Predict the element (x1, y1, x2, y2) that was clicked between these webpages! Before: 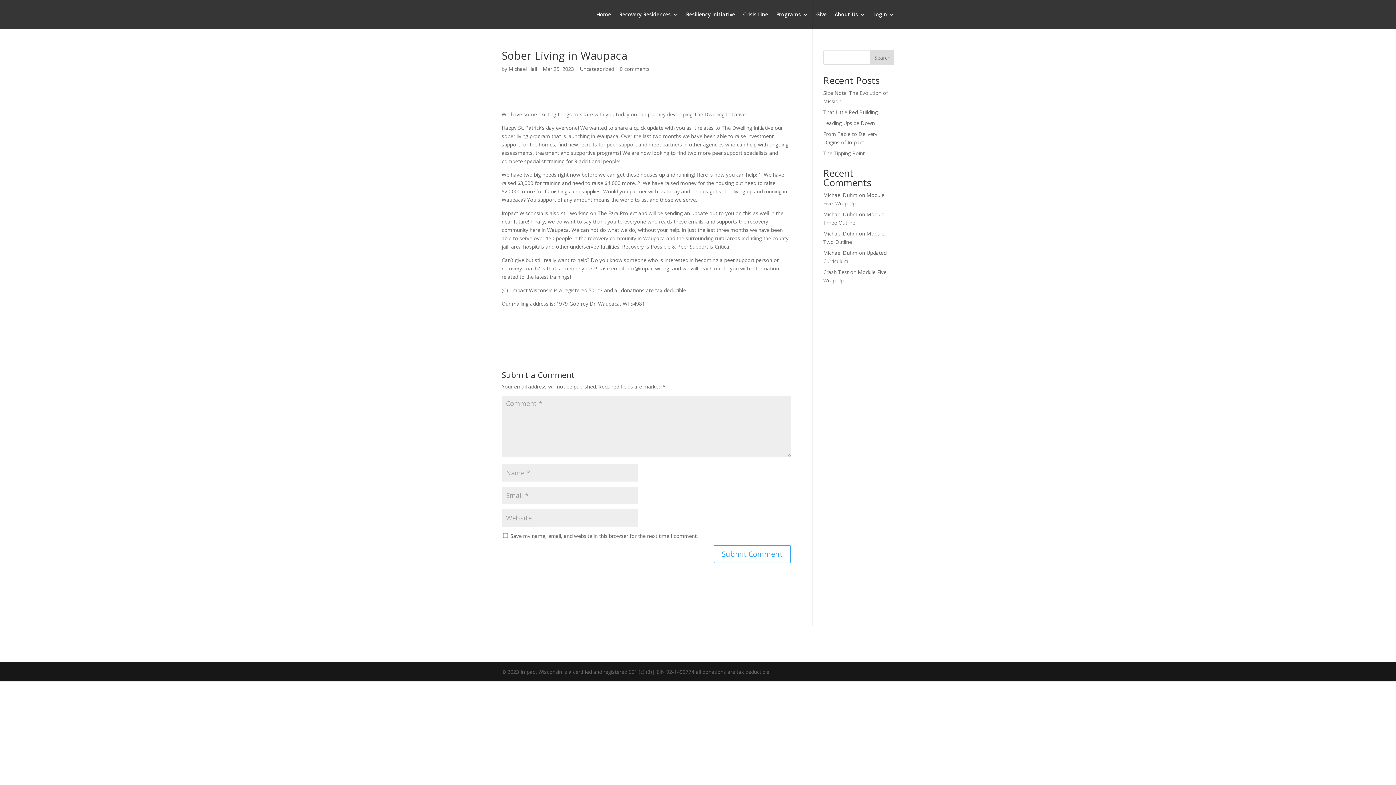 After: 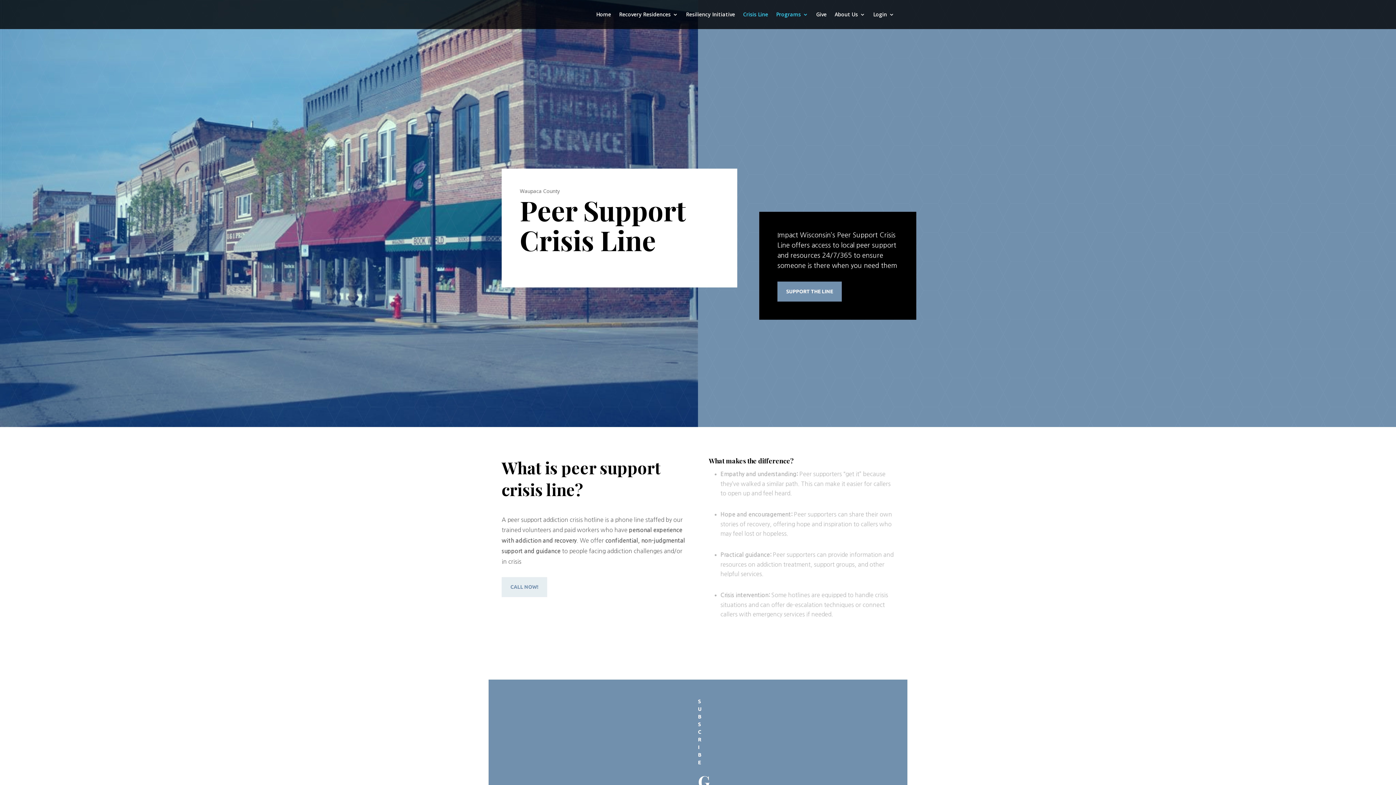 Action: bbox: (743, 12, 768, 29) label: Crisis Line